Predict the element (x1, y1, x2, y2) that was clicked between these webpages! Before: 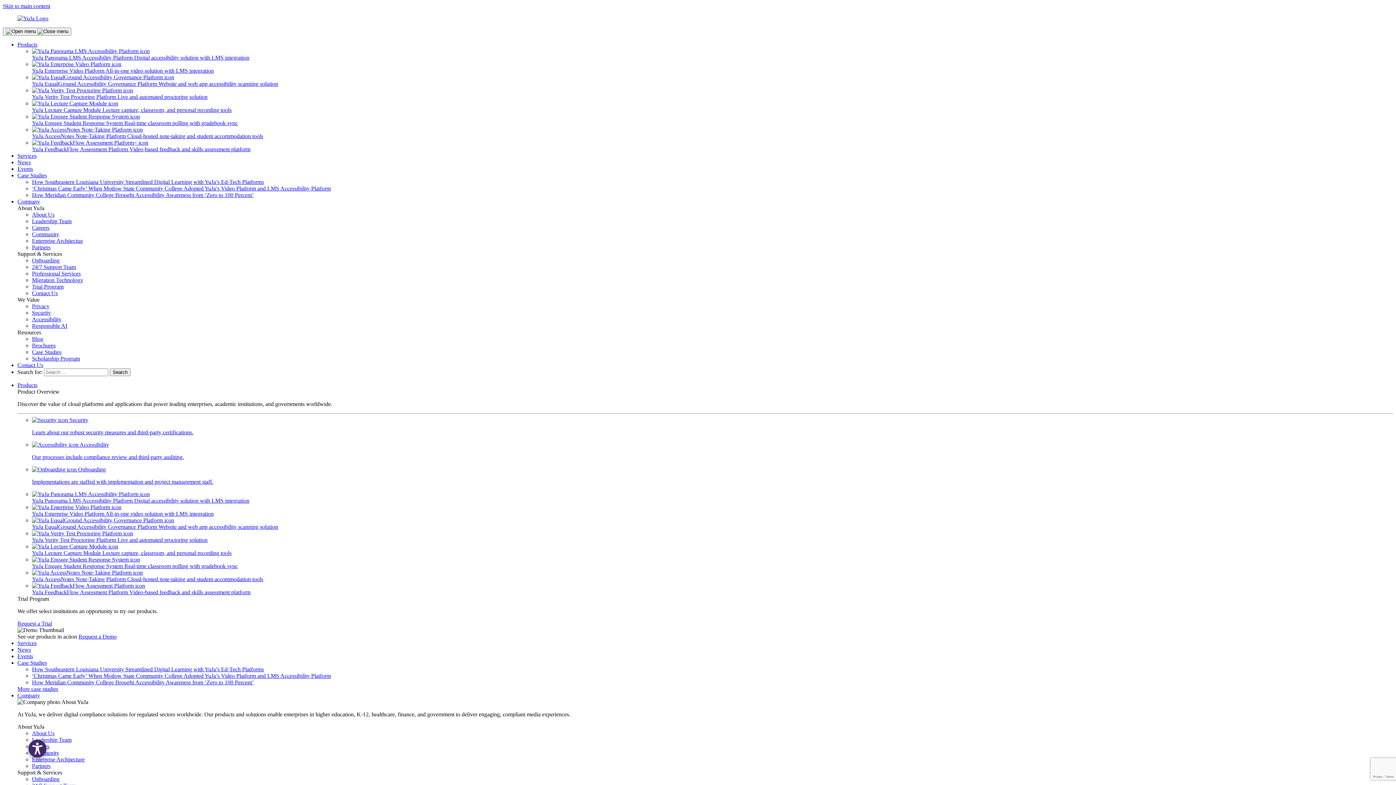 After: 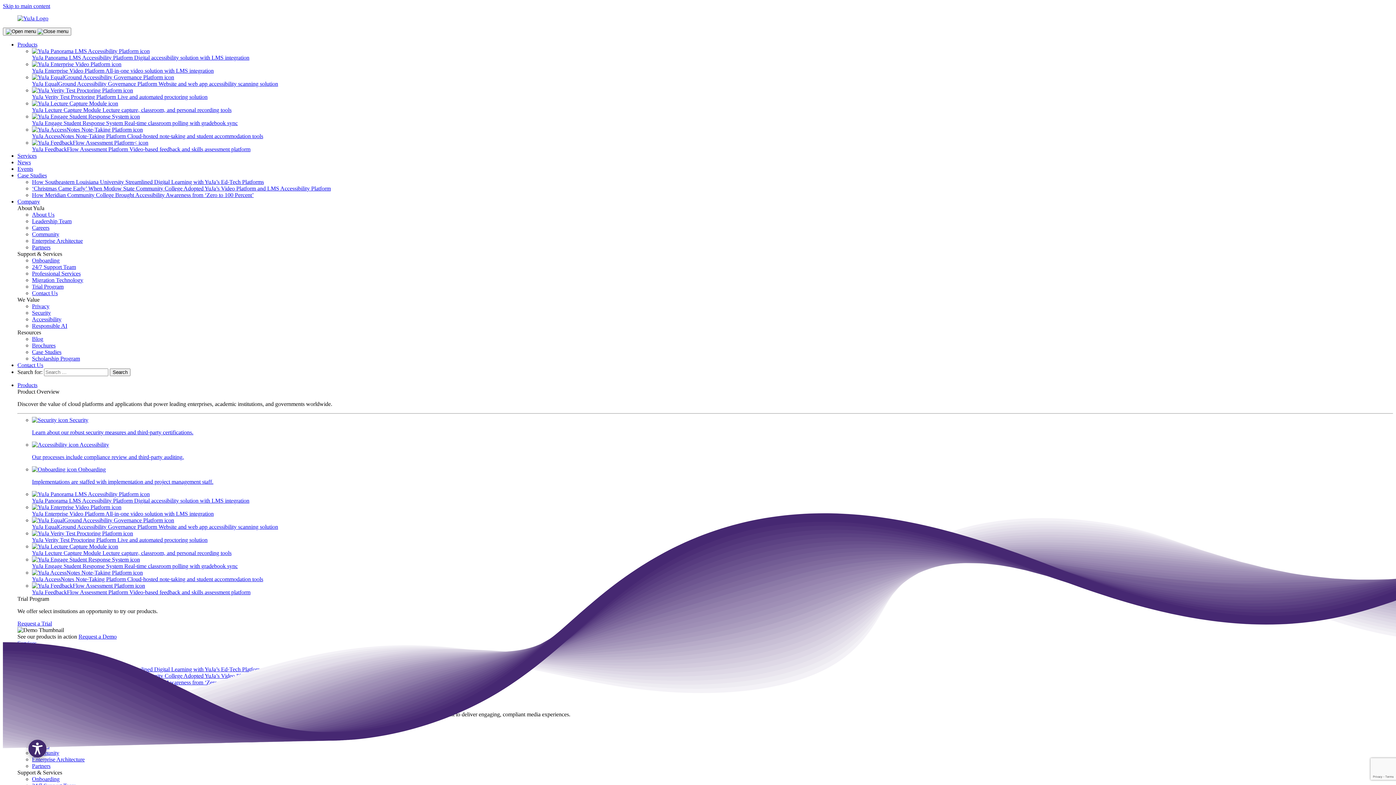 Action: bbox: (32, 543, 1393, 556) label: YuJa Lecture Capture Module Lecture capture, classroom, and personal recording tools